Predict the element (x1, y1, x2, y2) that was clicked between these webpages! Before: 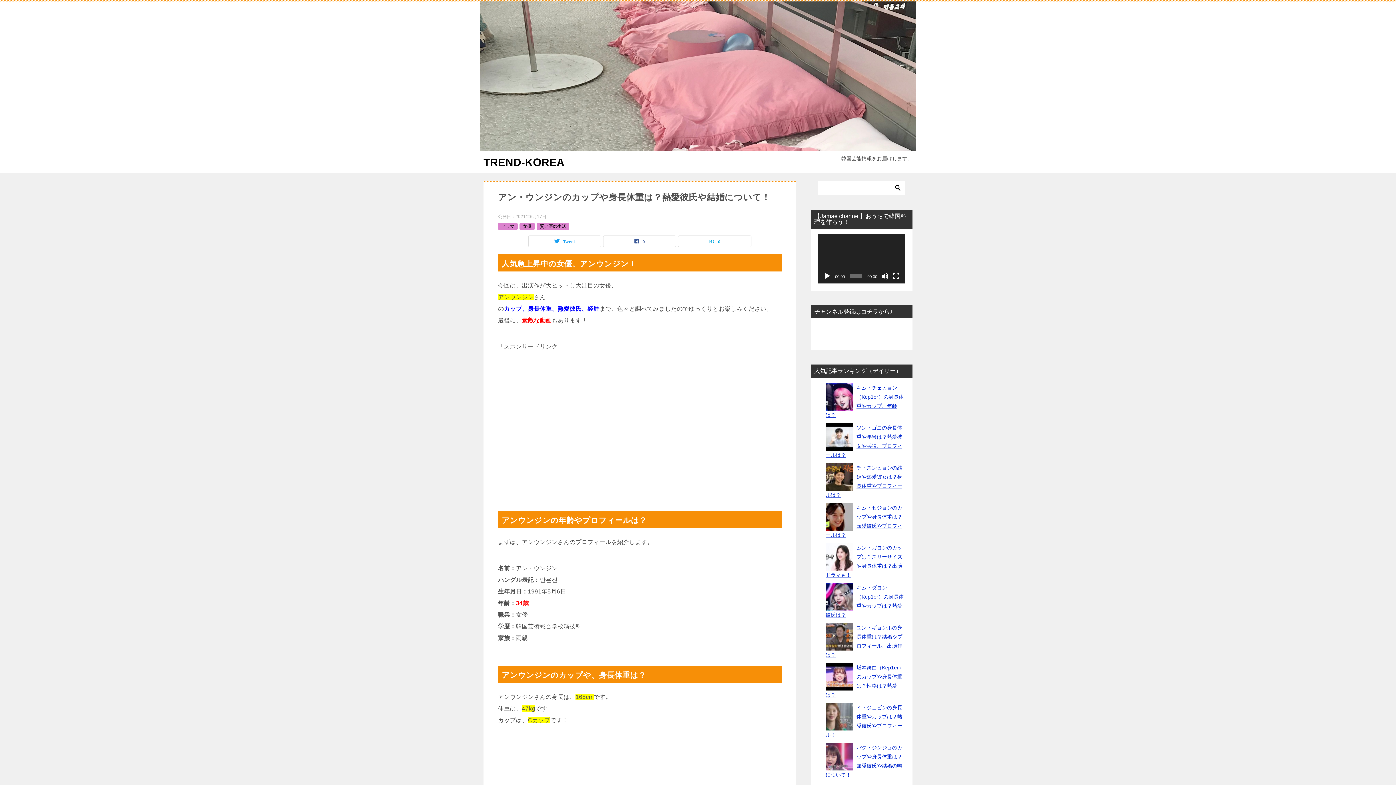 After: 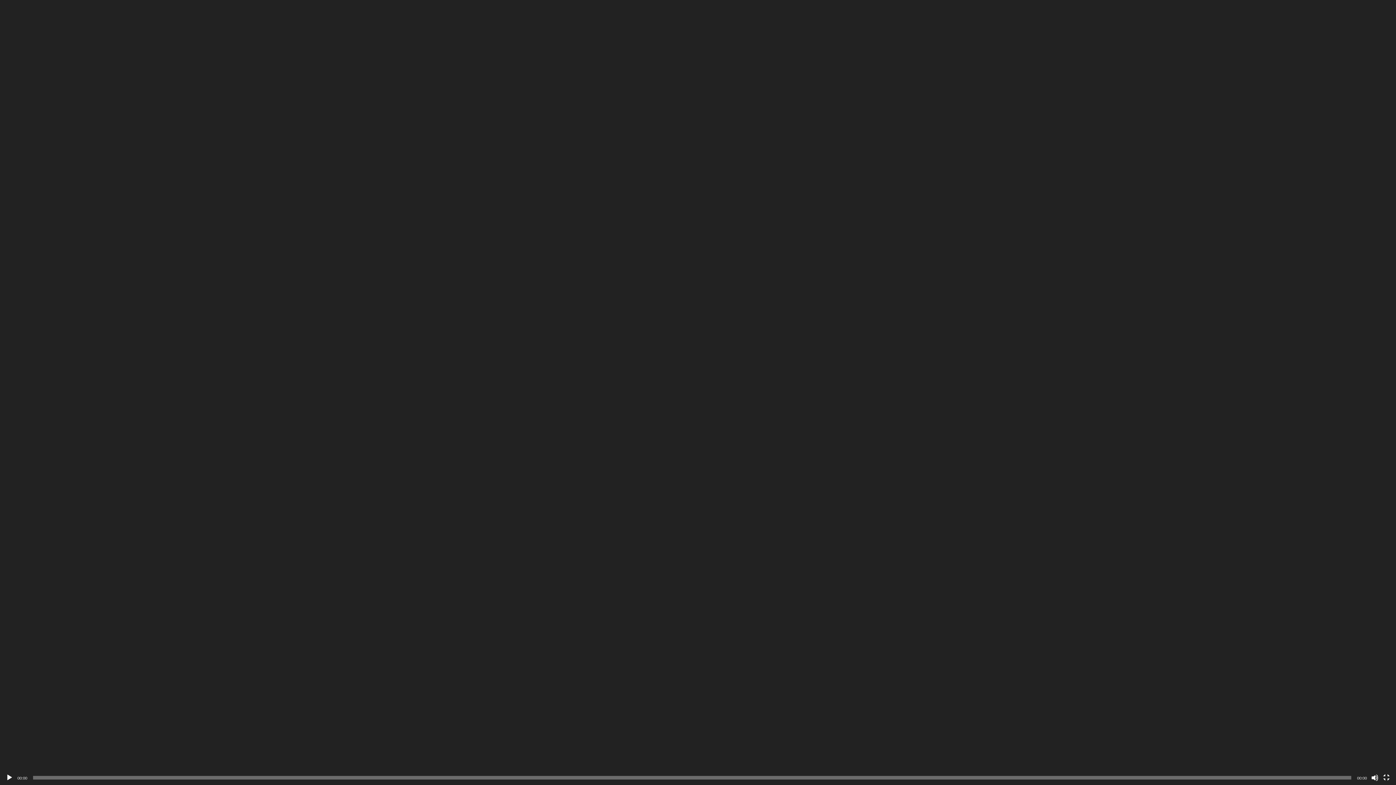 Action: bbox: (892, 272, 900, 280) label: フルスクリーン